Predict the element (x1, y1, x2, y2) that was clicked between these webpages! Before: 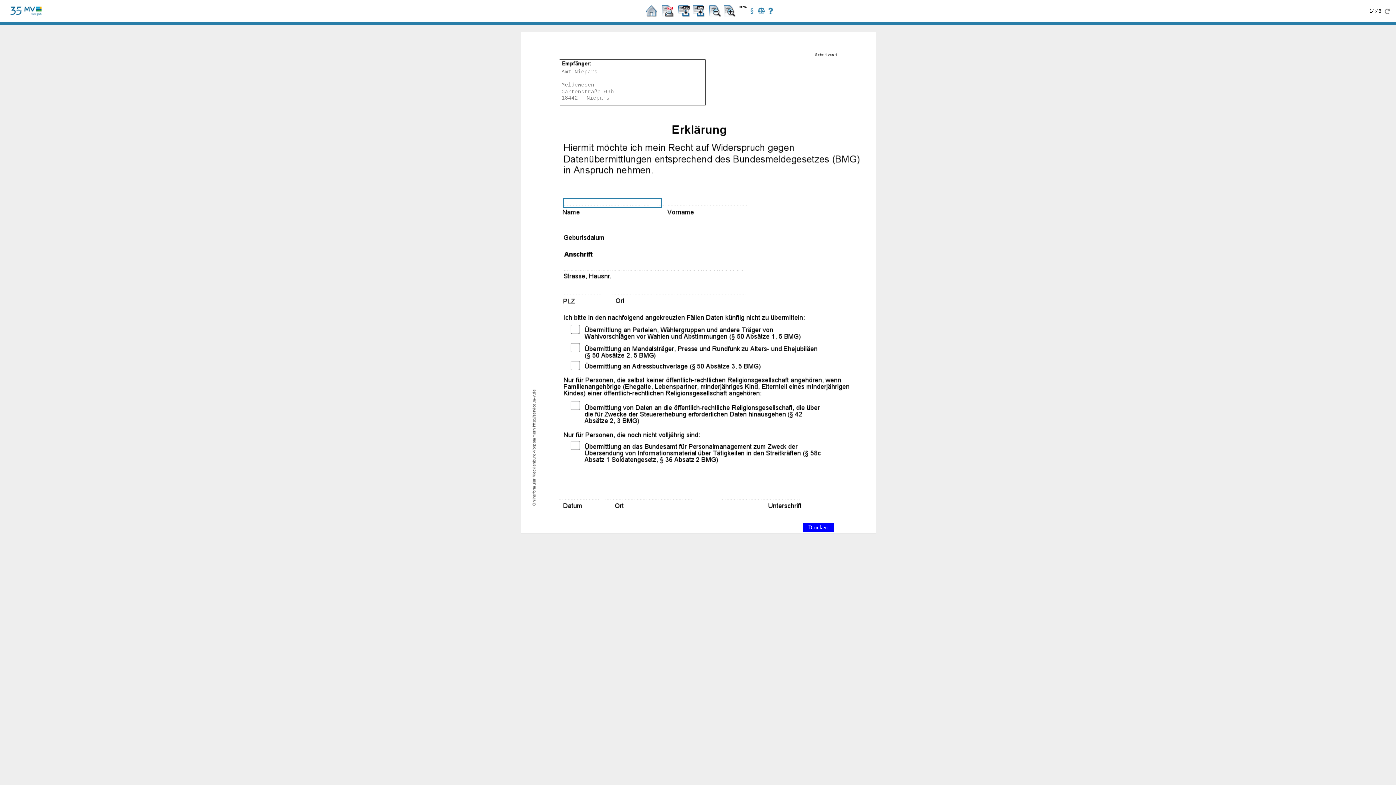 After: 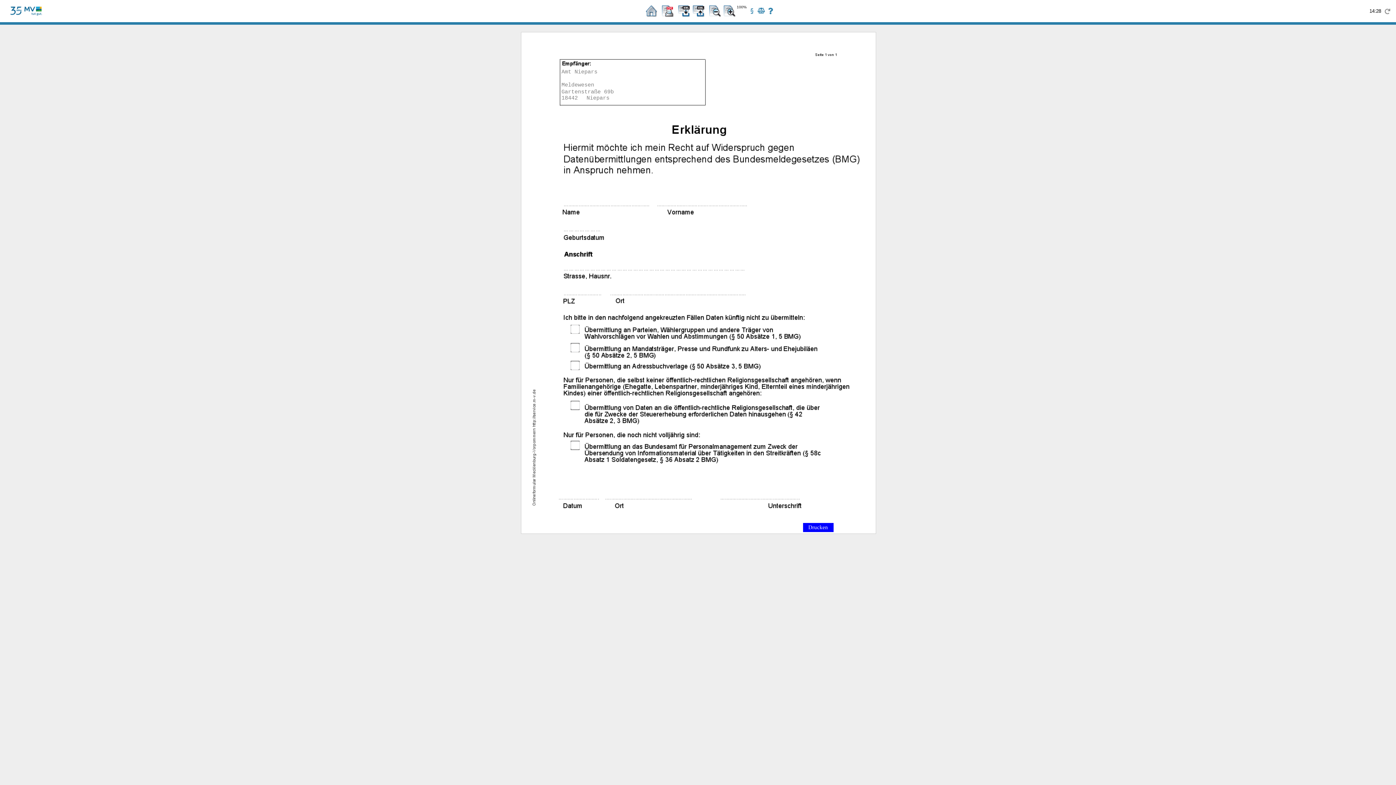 Action: bbox: (748, 10, 755, 15)